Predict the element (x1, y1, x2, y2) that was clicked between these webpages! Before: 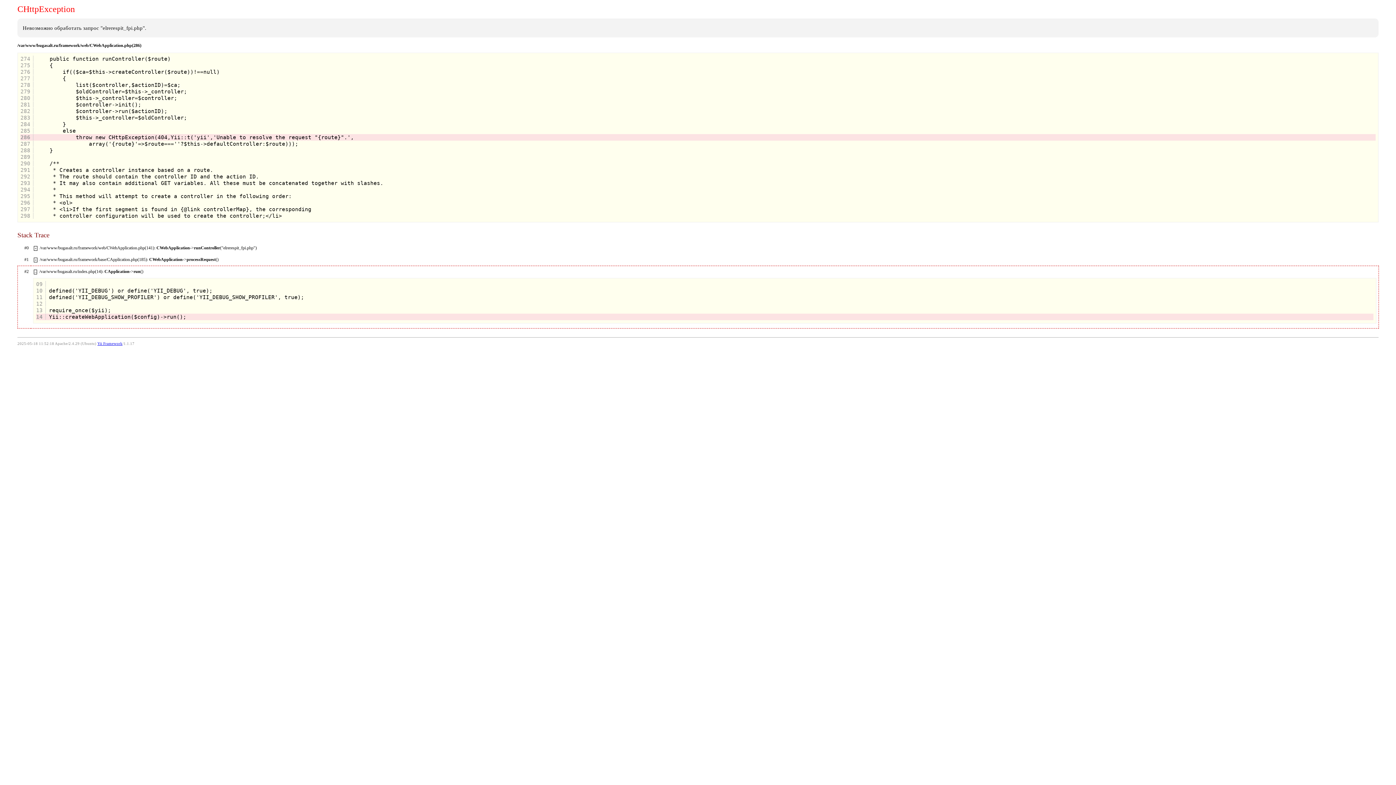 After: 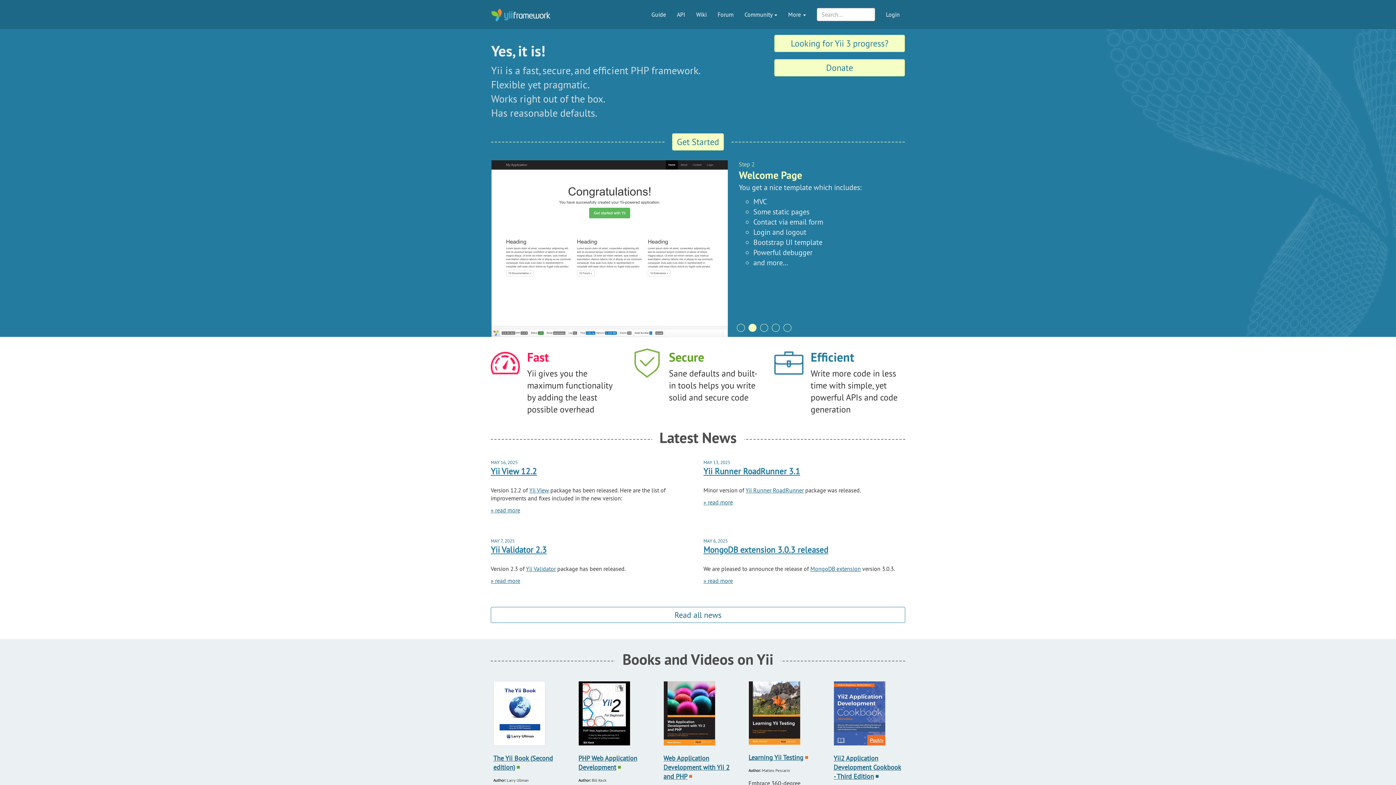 Action: bbox: (97, 341, 122, 345) label: Yii Framework